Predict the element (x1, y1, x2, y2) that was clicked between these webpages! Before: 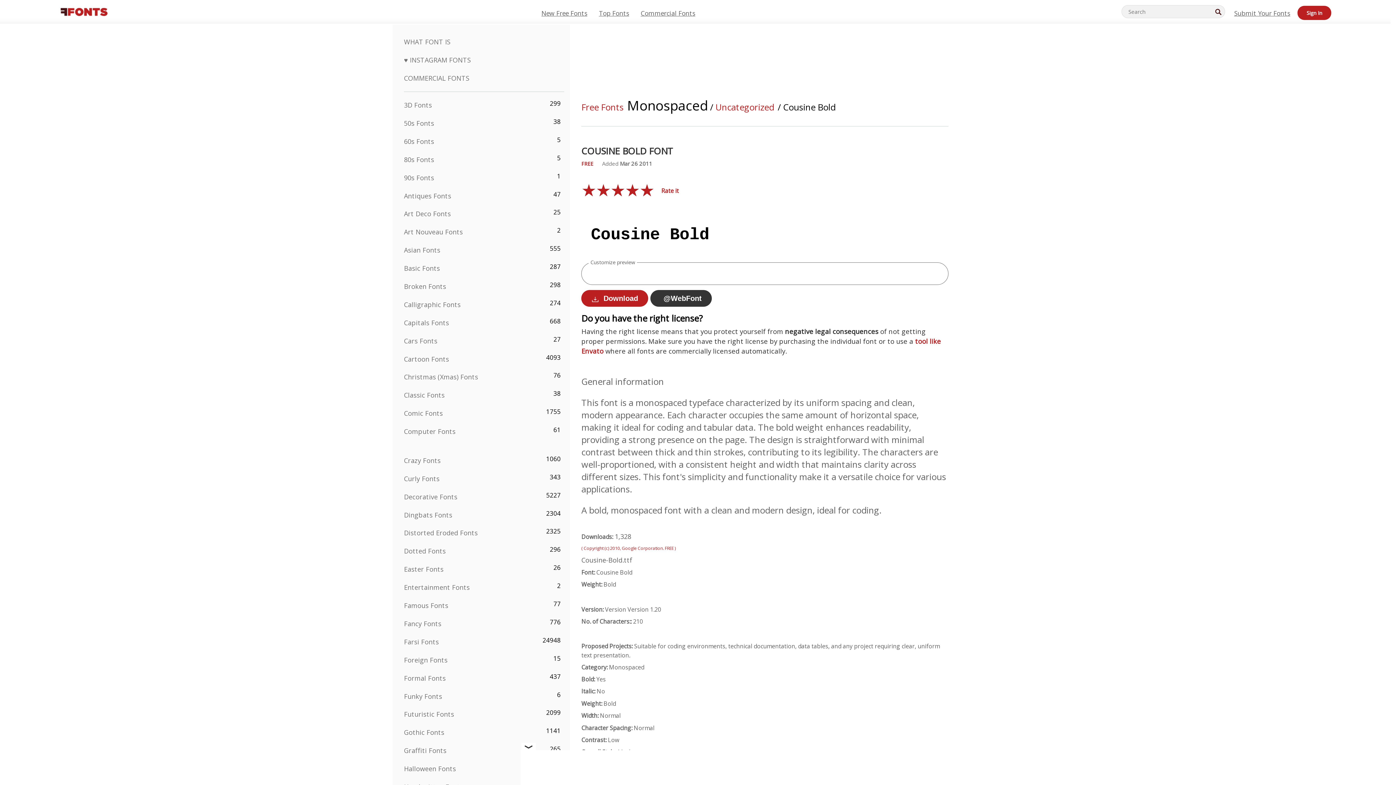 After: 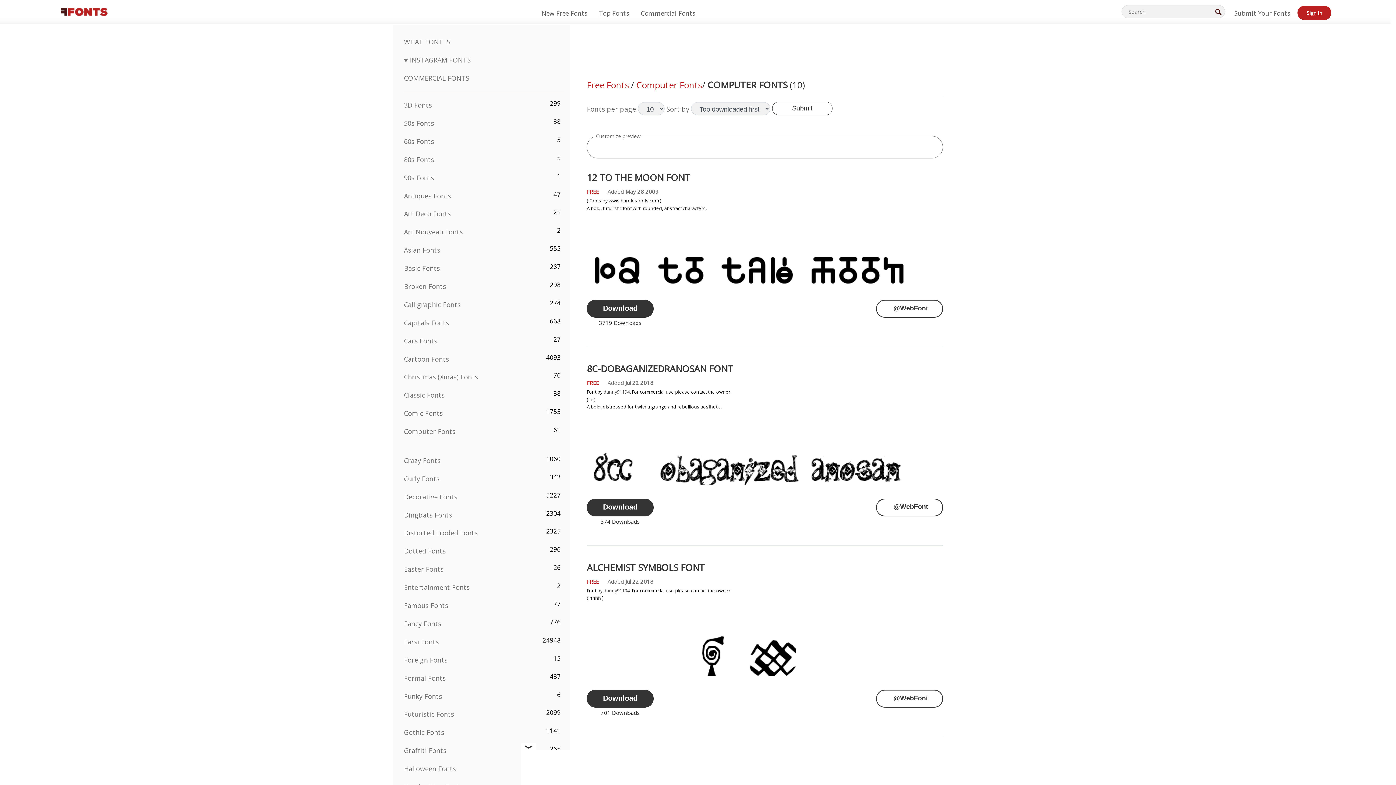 Action: label: Computer Fonts bbox: (404, 427, 455, 436)